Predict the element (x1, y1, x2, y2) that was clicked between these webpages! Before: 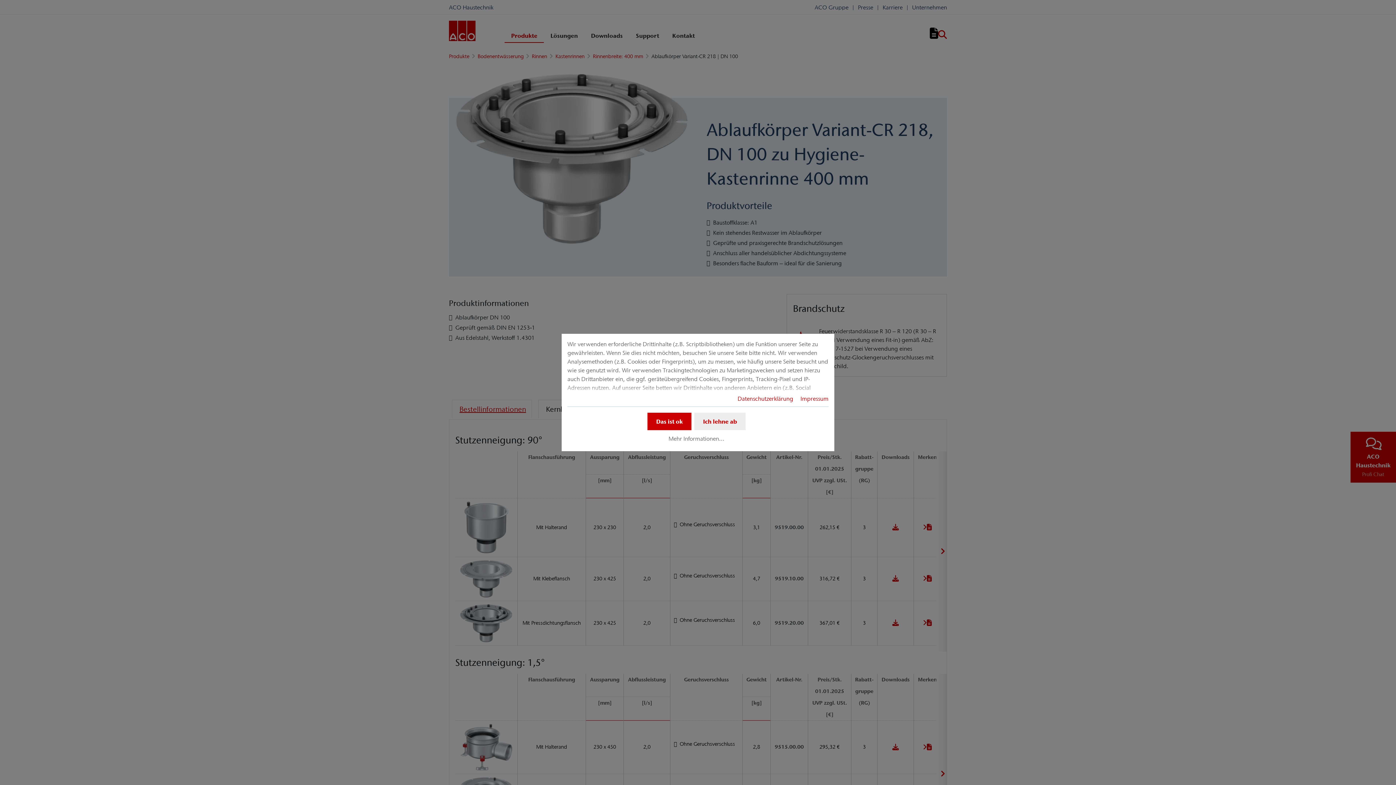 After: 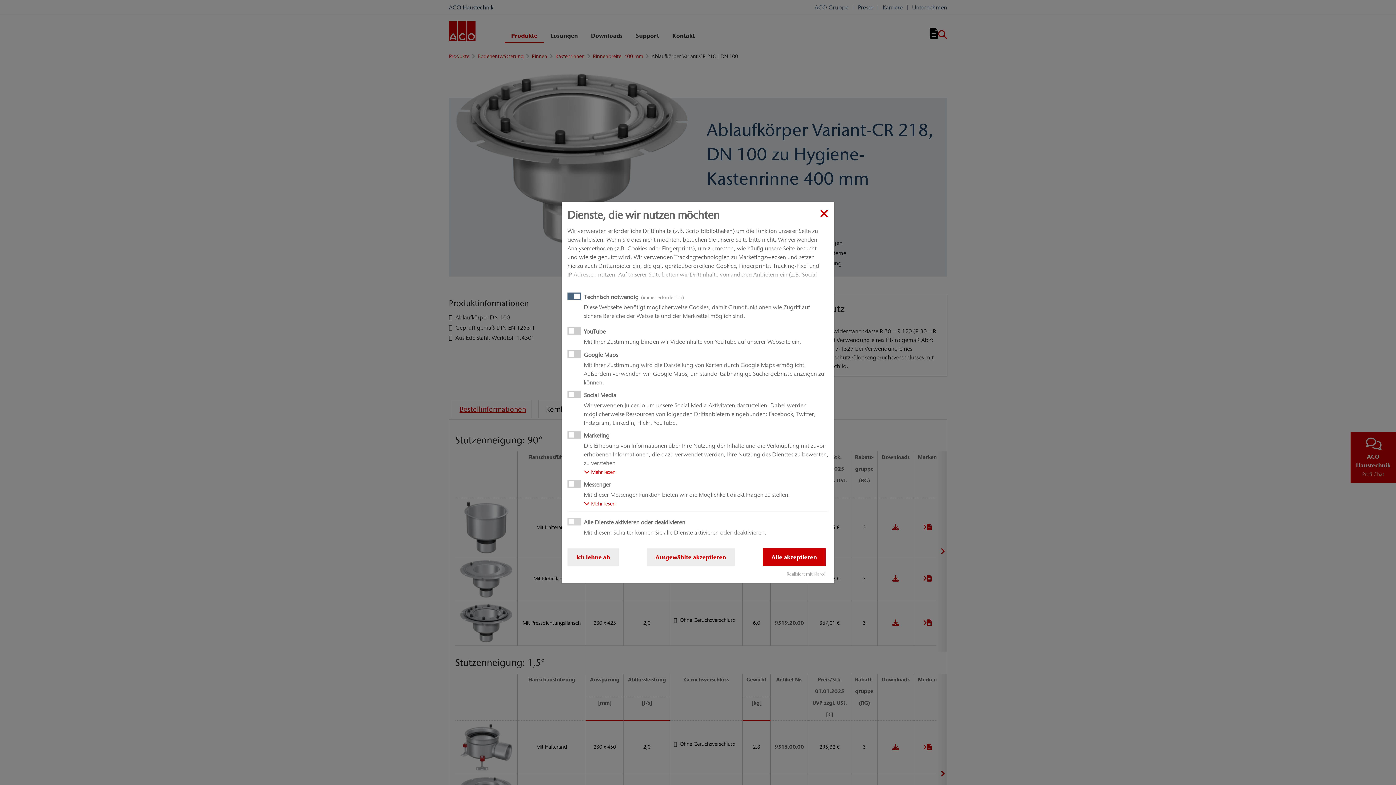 Action: bbox: (666, 432, 727, 445) label: Mehr Informationen...